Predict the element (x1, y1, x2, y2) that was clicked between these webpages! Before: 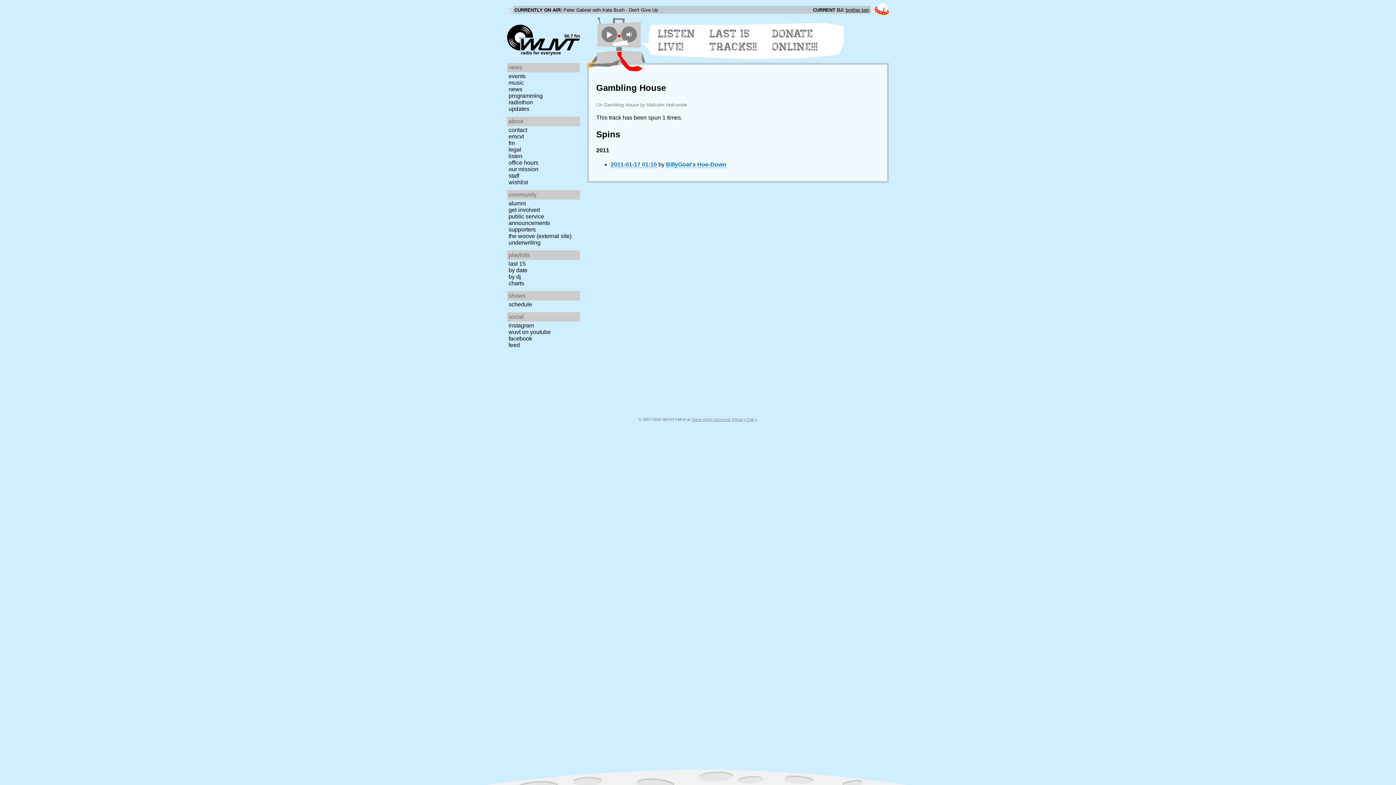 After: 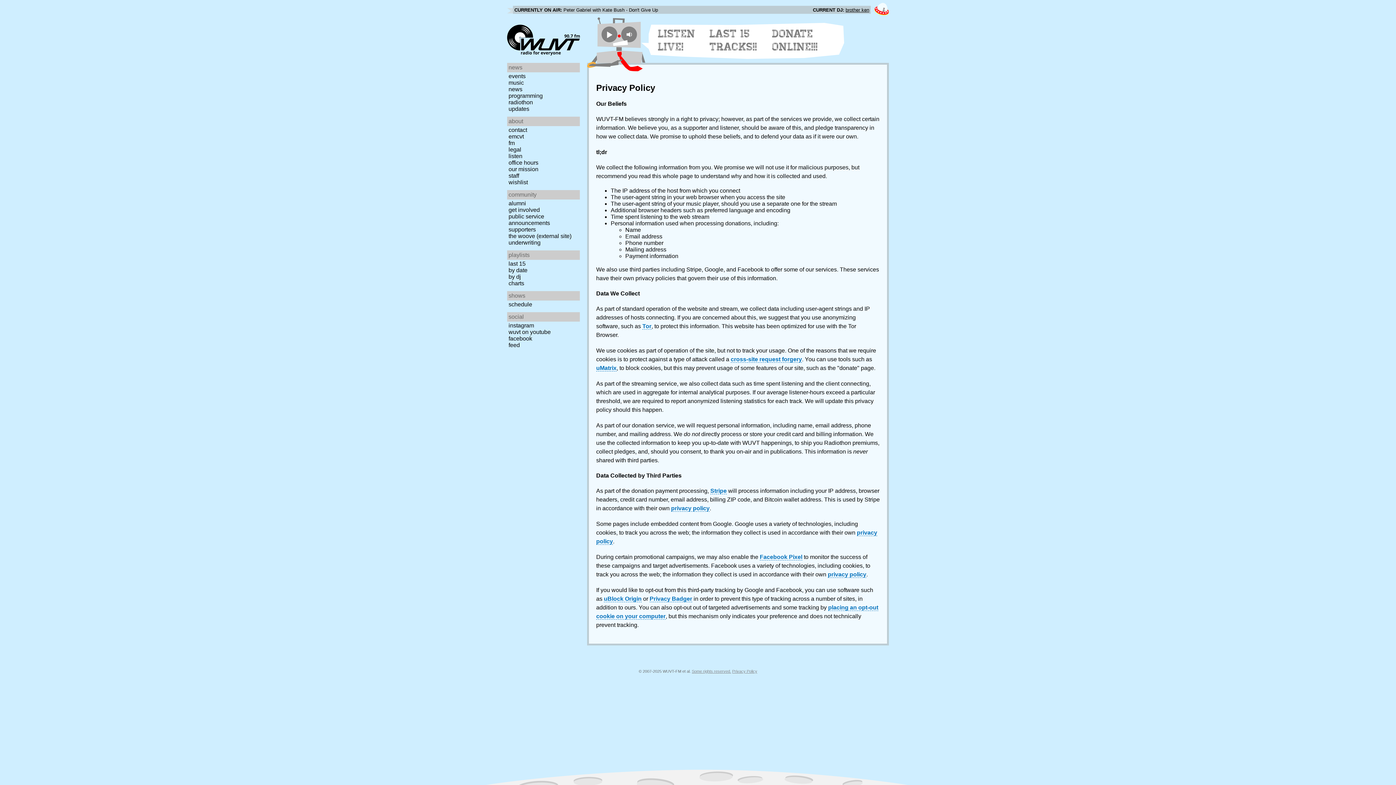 Action: bbox: (732, 417, 757, 421) label: Privacy Policy